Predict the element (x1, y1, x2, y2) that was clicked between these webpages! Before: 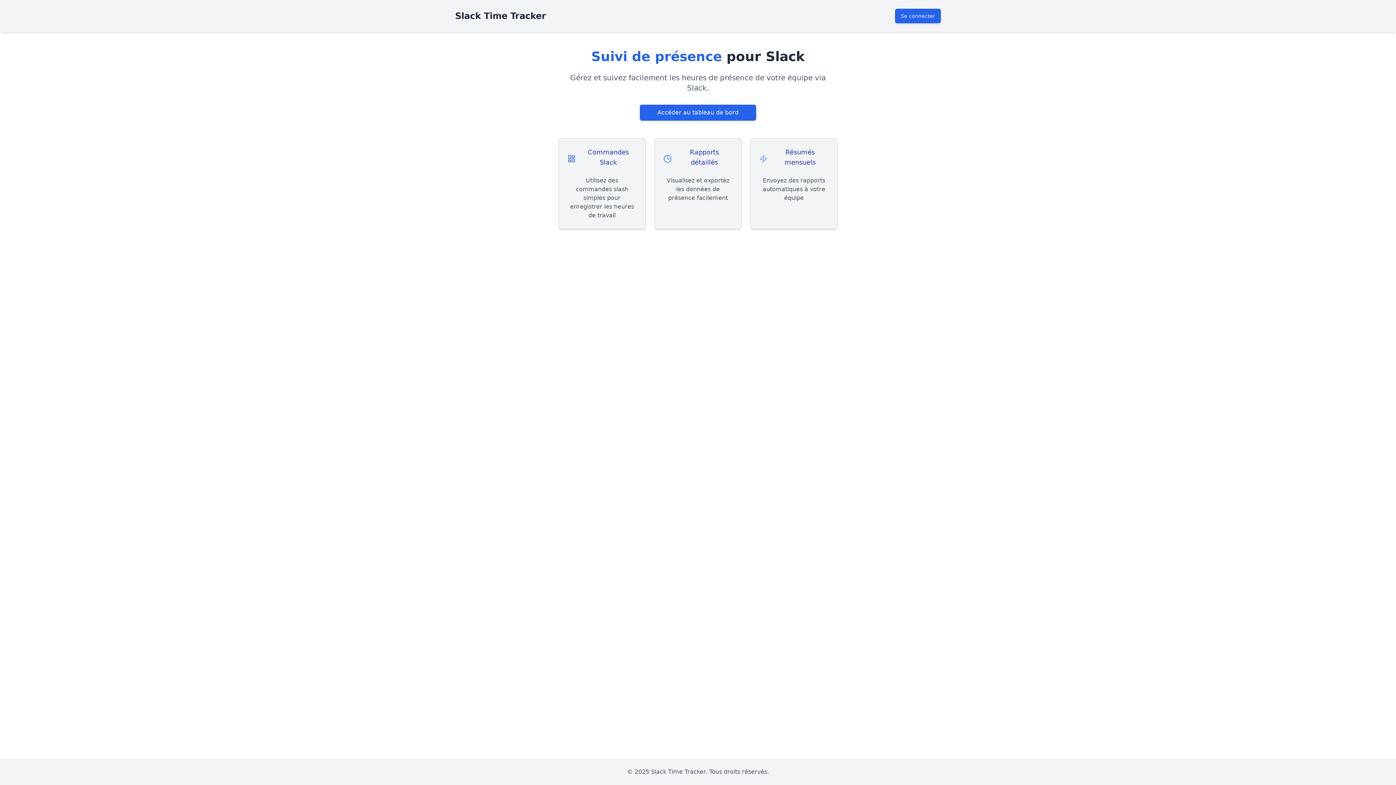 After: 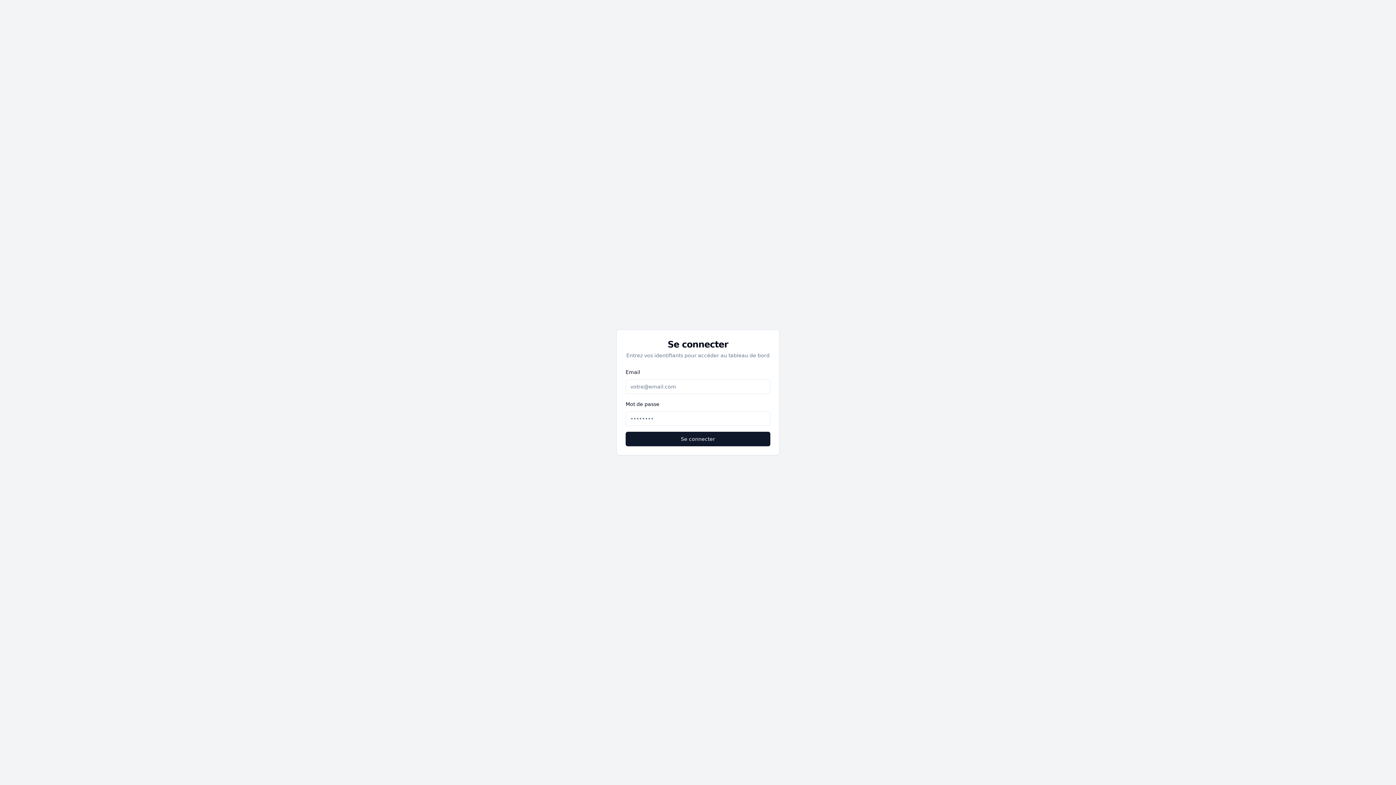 Action: bbox: (895, 8, 941, 23) label: Se connecter